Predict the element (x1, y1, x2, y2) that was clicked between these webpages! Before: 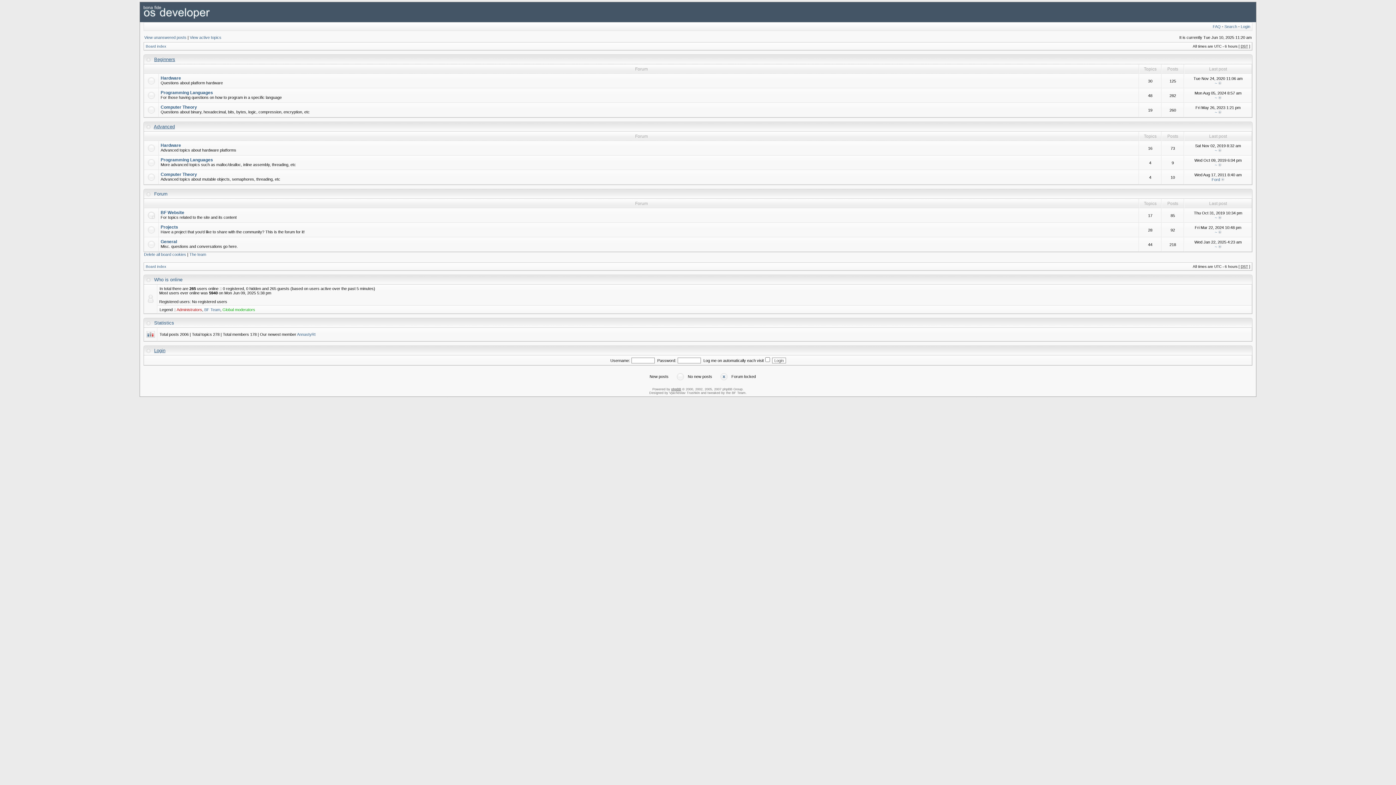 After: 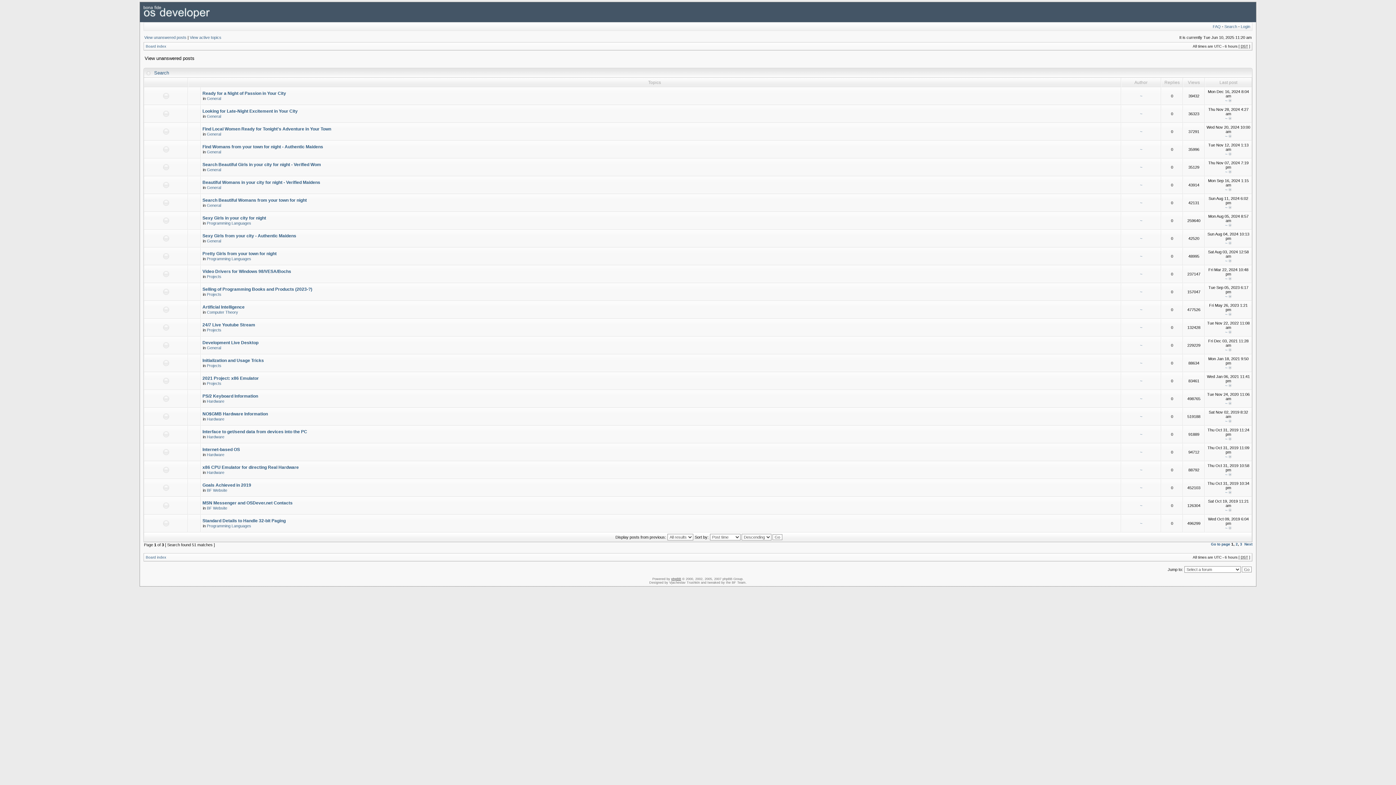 Action: bbox: (144, 35, 186, 39) label: View unanswered posts